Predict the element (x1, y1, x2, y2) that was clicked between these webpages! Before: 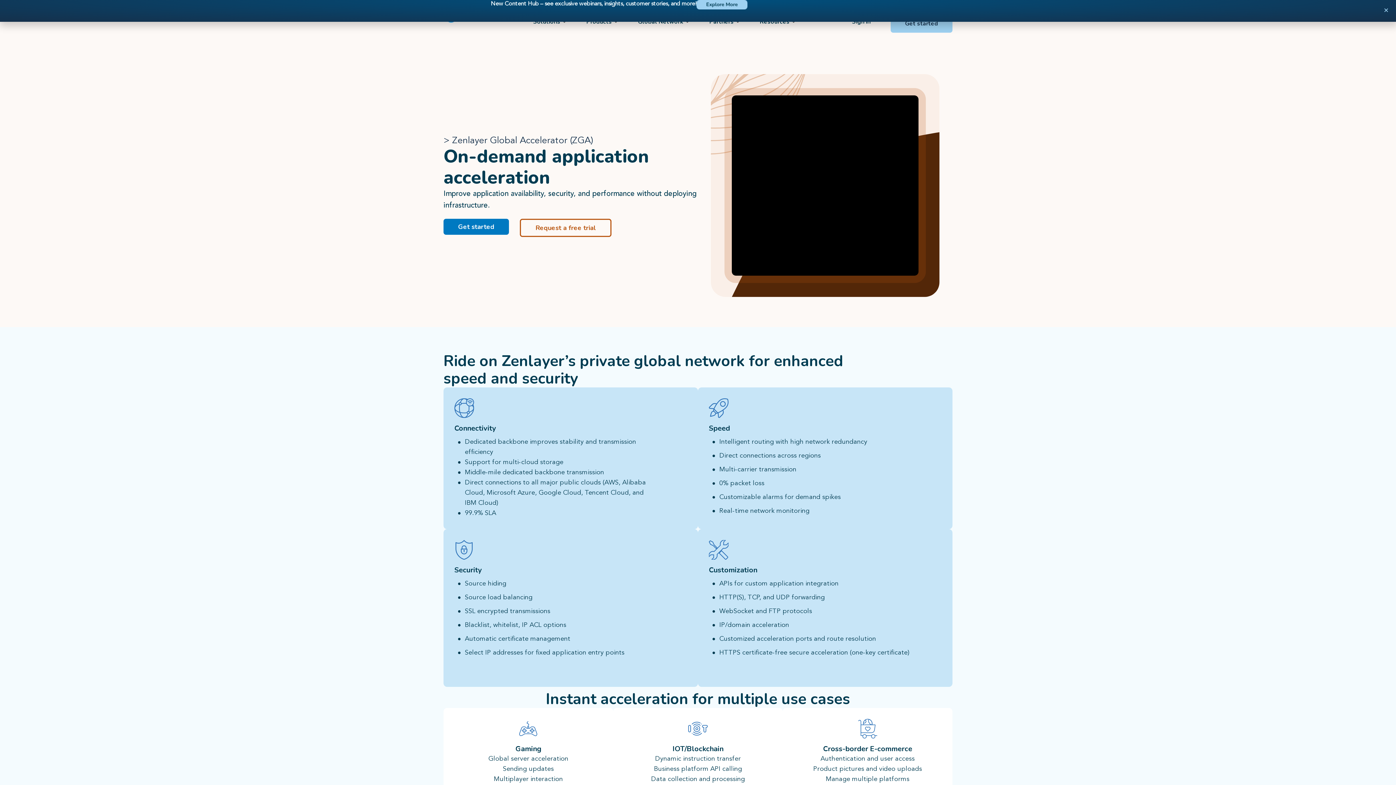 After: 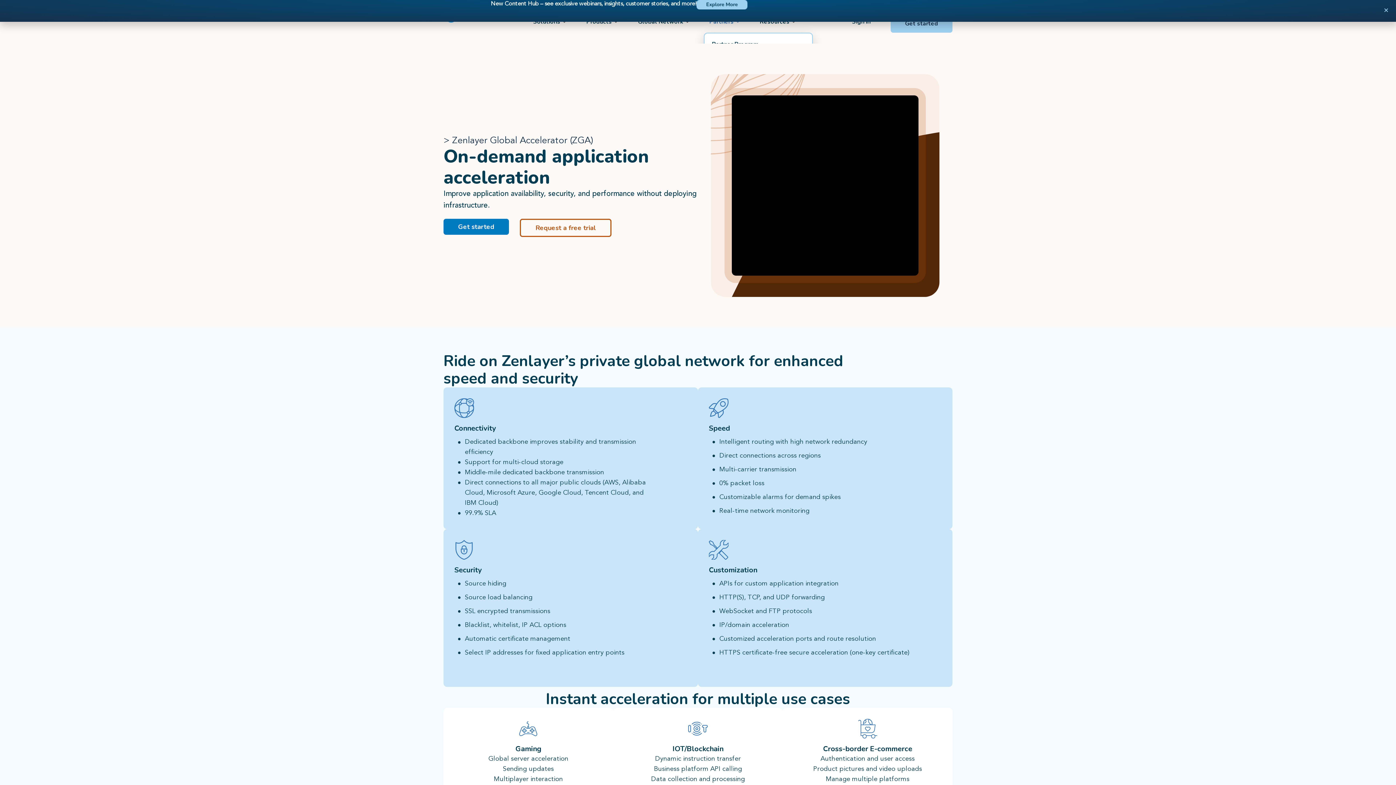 Action: bbox: (704, 10, 747, 32) label: Partners